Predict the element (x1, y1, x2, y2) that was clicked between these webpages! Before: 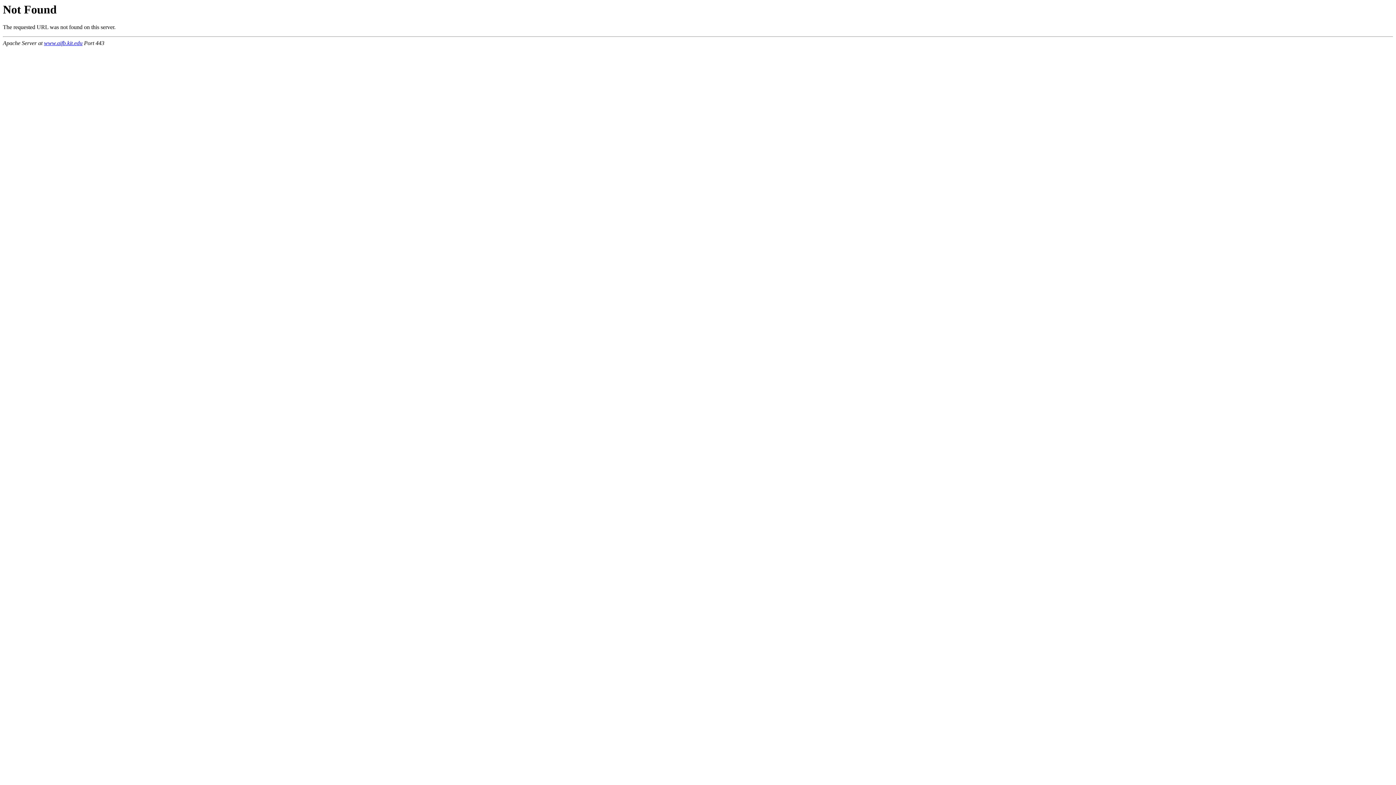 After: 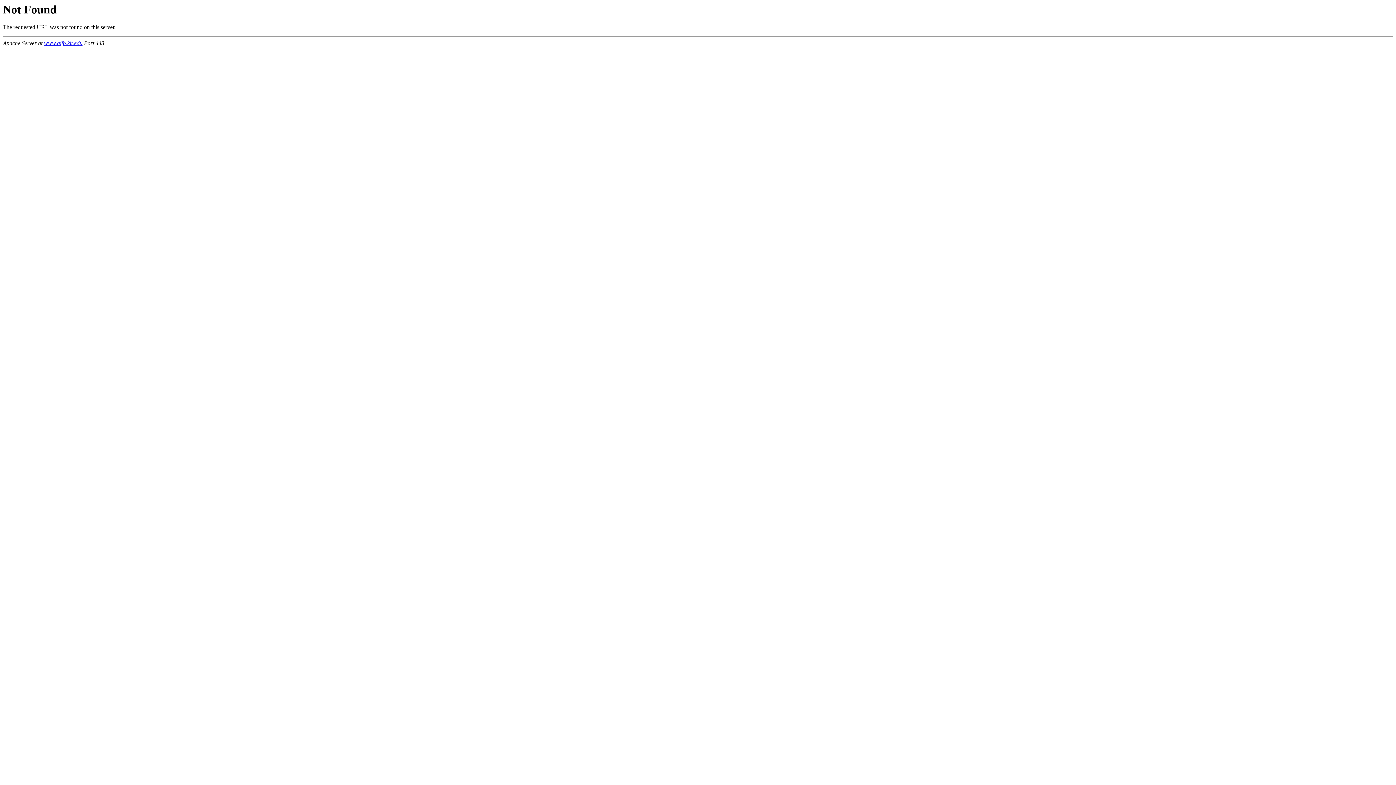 Action: label: www.aifb.kit.edu bbox: (44, 40, 82, 46)